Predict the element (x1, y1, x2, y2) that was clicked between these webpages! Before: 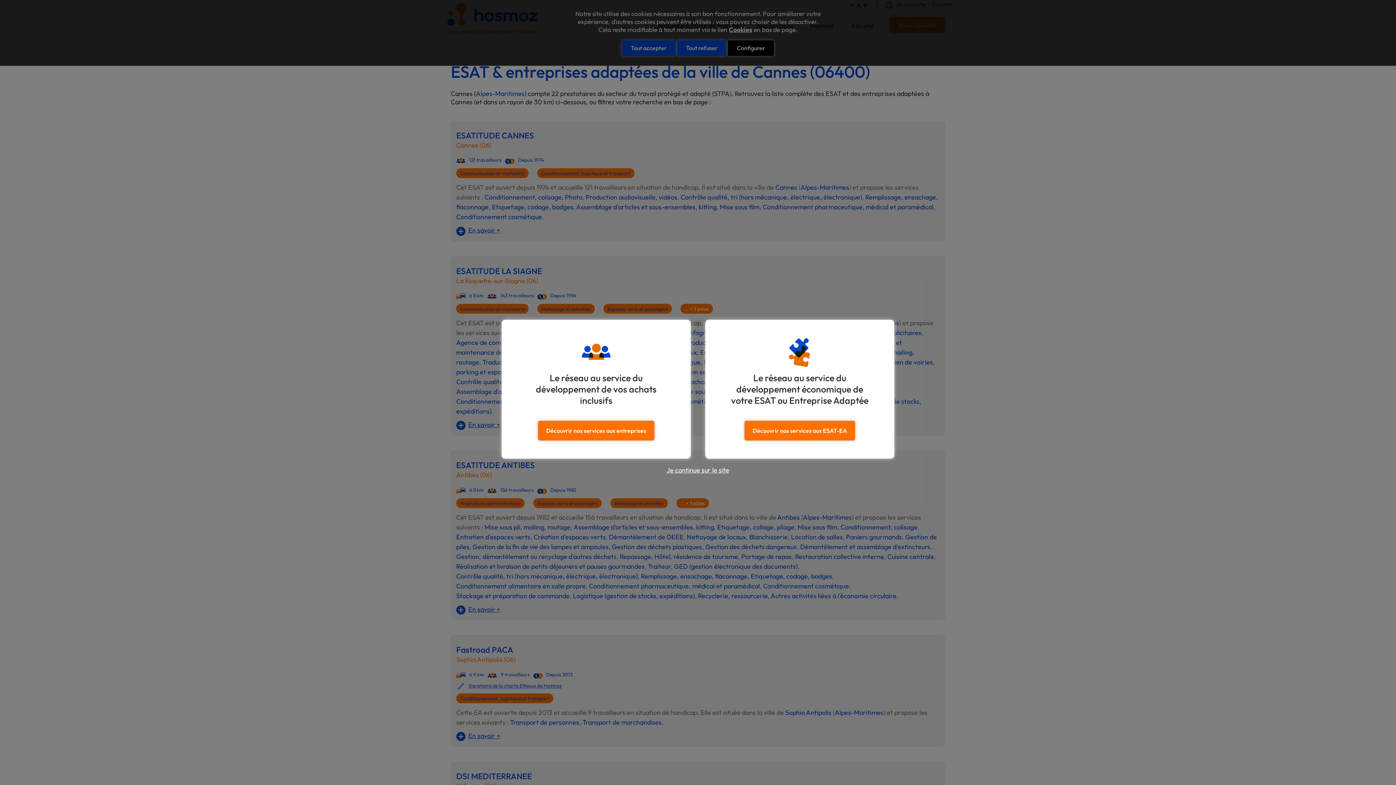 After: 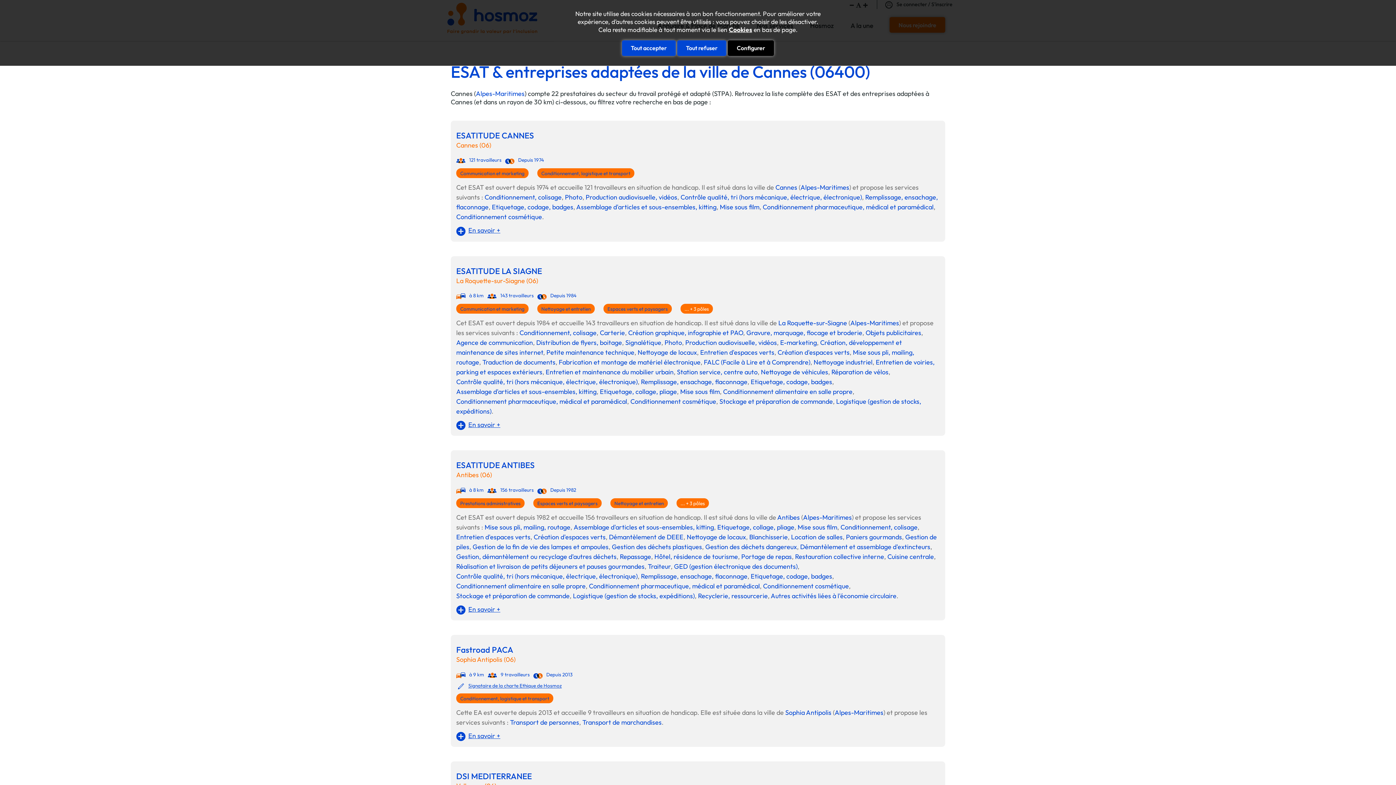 Action: bbox: (0, 466, 1396, 474) label: Je continue sur le site